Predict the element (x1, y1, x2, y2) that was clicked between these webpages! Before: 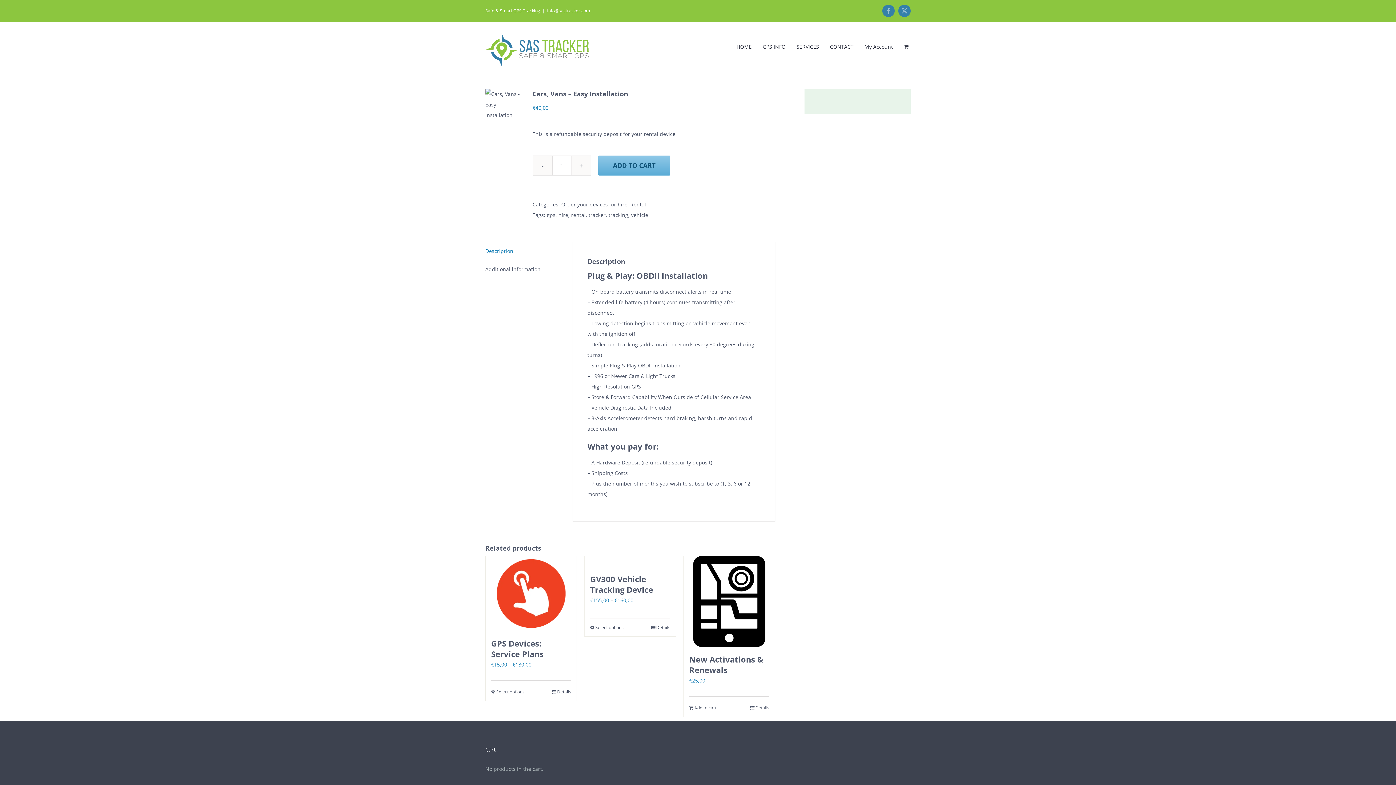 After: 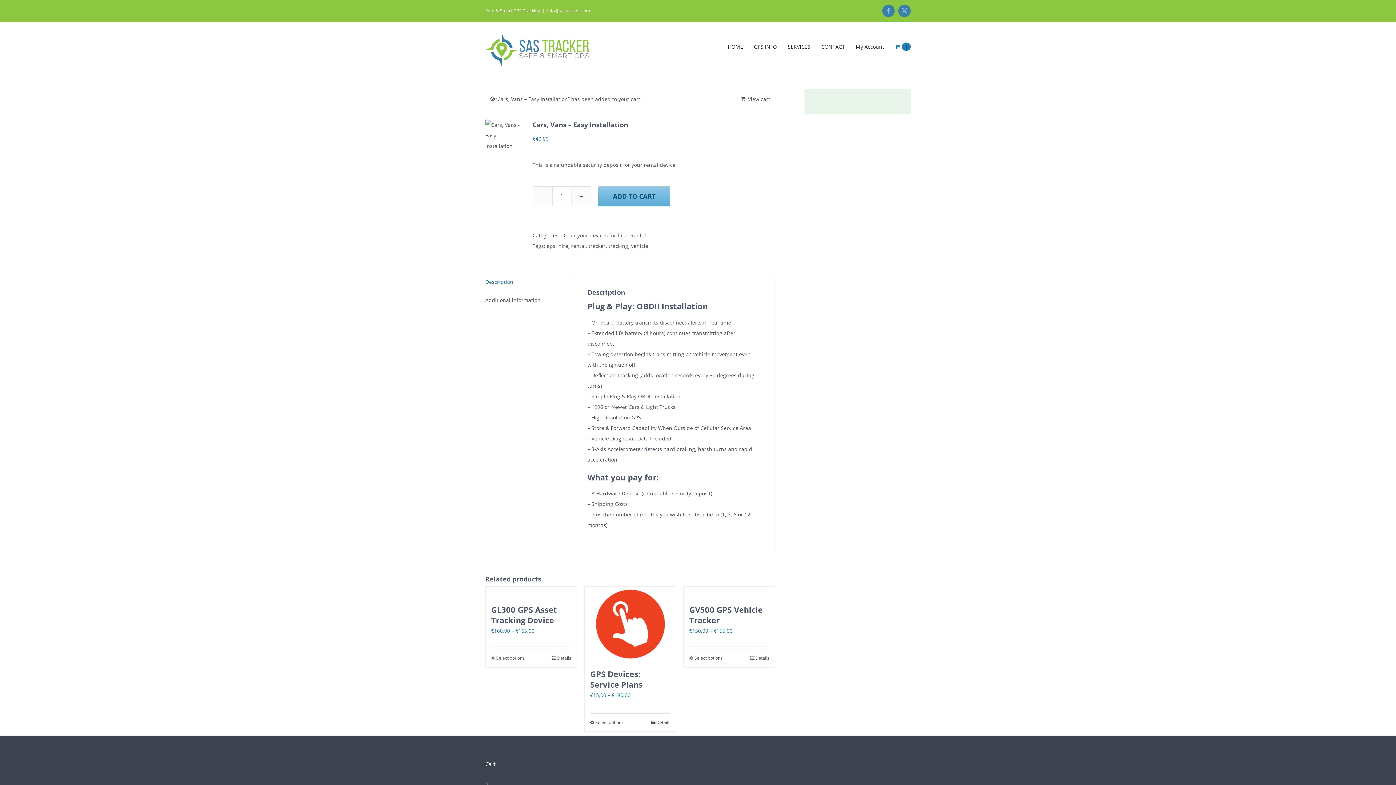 Action: bbox: (598, 155, 670, 175) label: ADD TO CART